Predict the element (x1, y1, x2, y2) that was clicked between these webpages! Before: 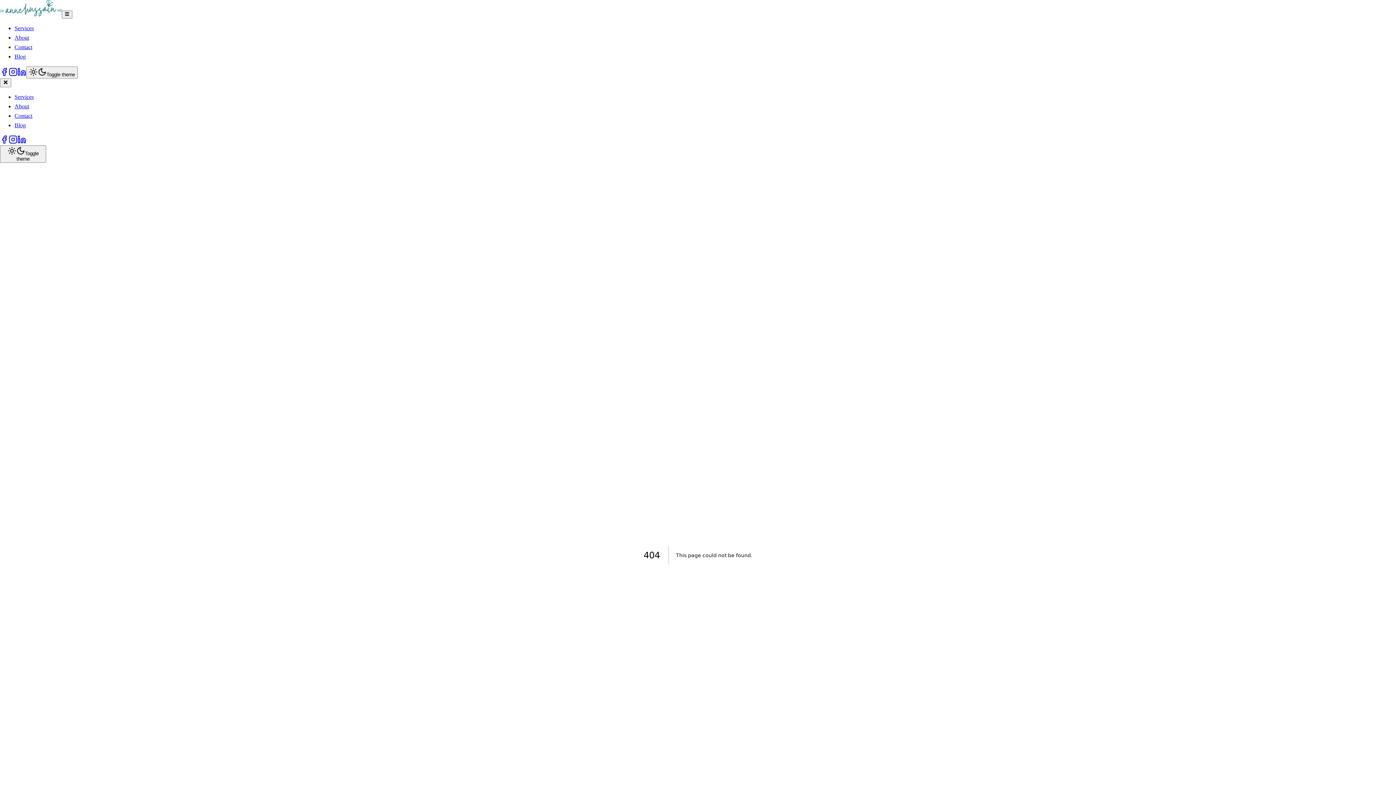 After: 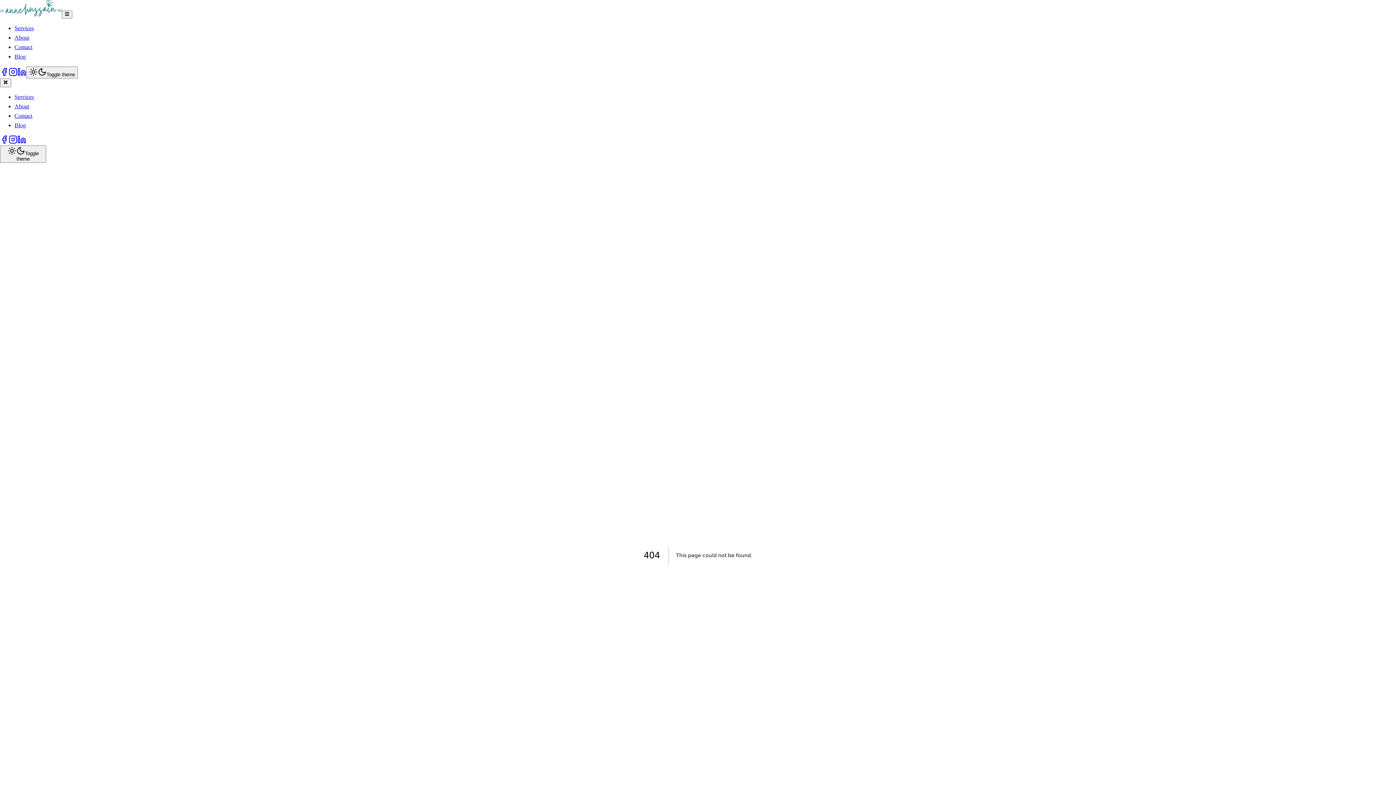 Action: bbox: (0, 71, 8, 77)